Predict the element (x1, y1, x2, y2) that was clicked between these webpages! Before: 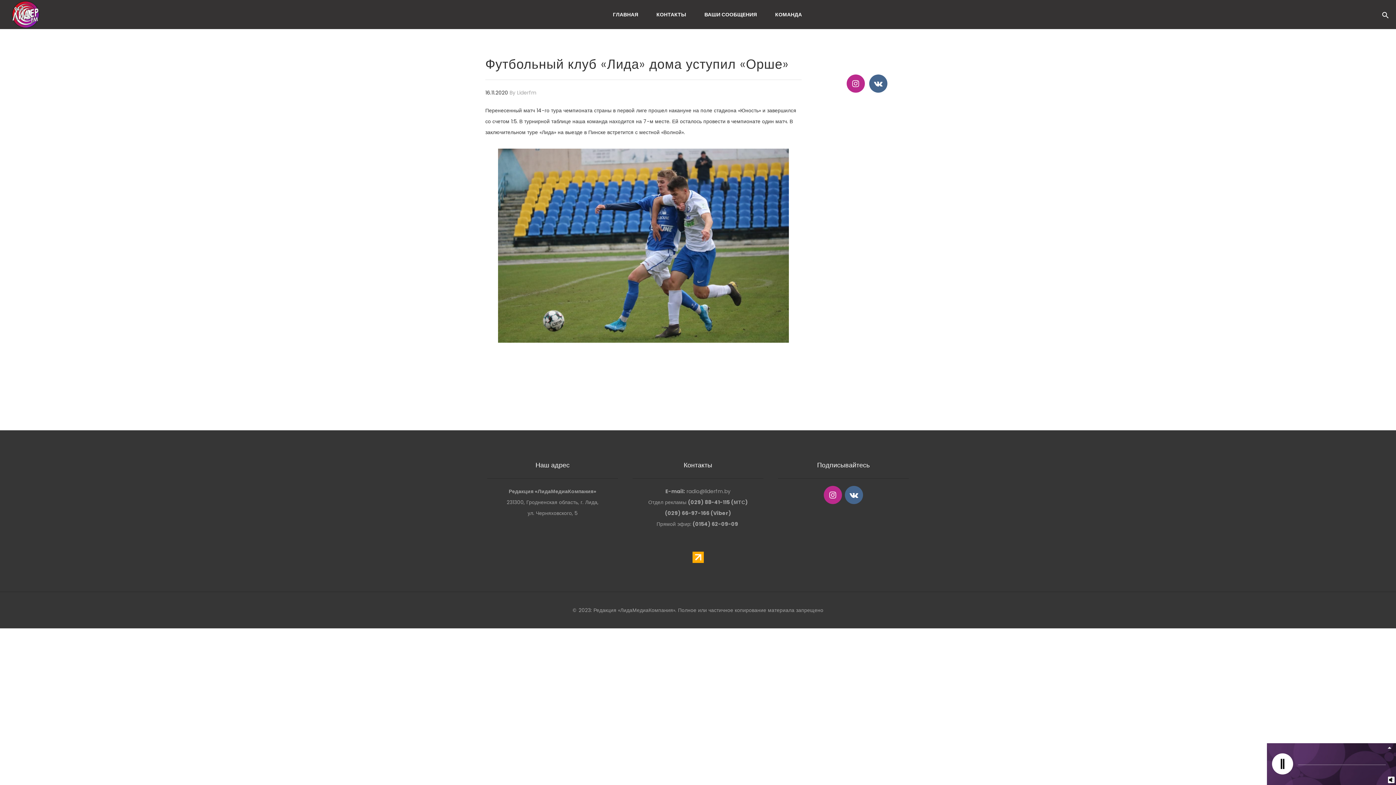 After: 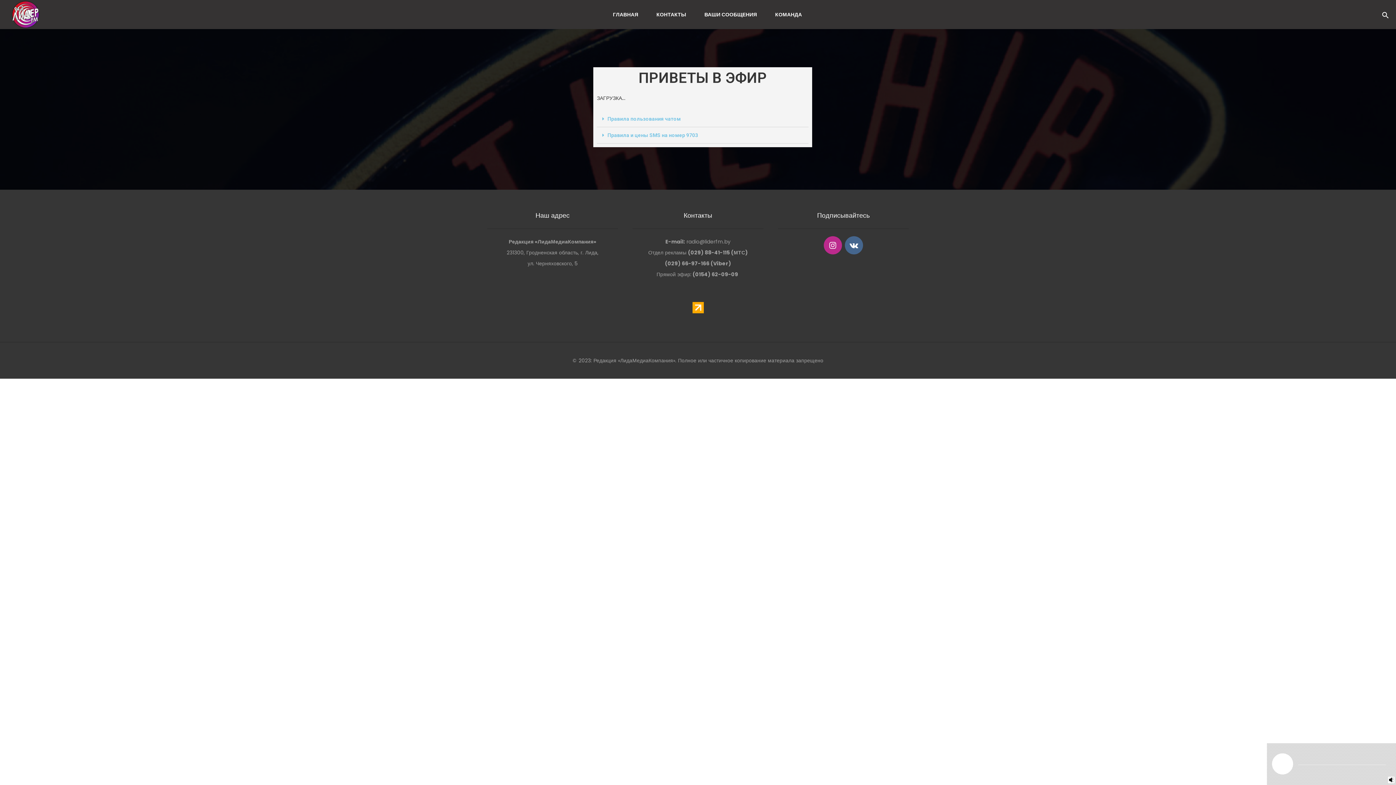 Action: label: ВАШИ СООБЩЕНИЯ bbox: (695, 10, 766, 18)